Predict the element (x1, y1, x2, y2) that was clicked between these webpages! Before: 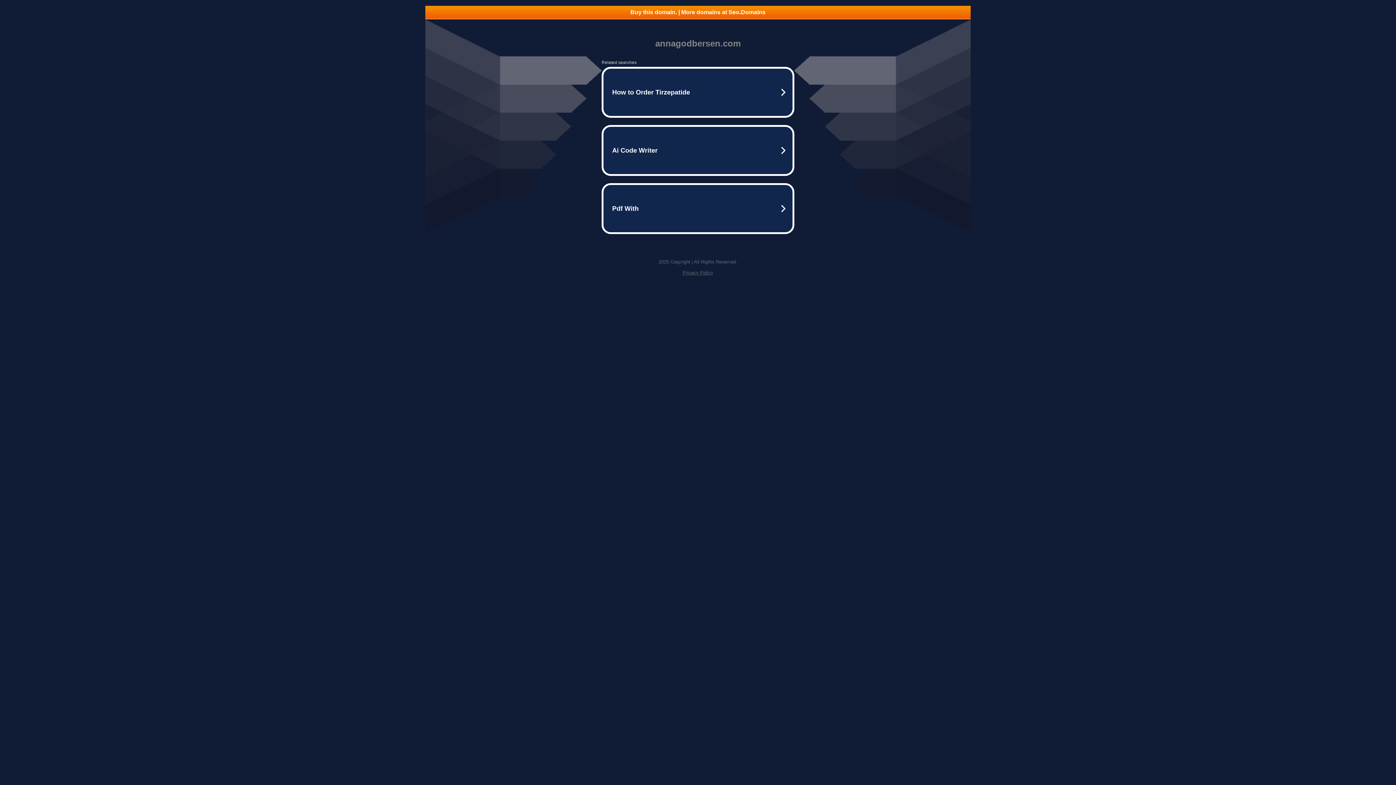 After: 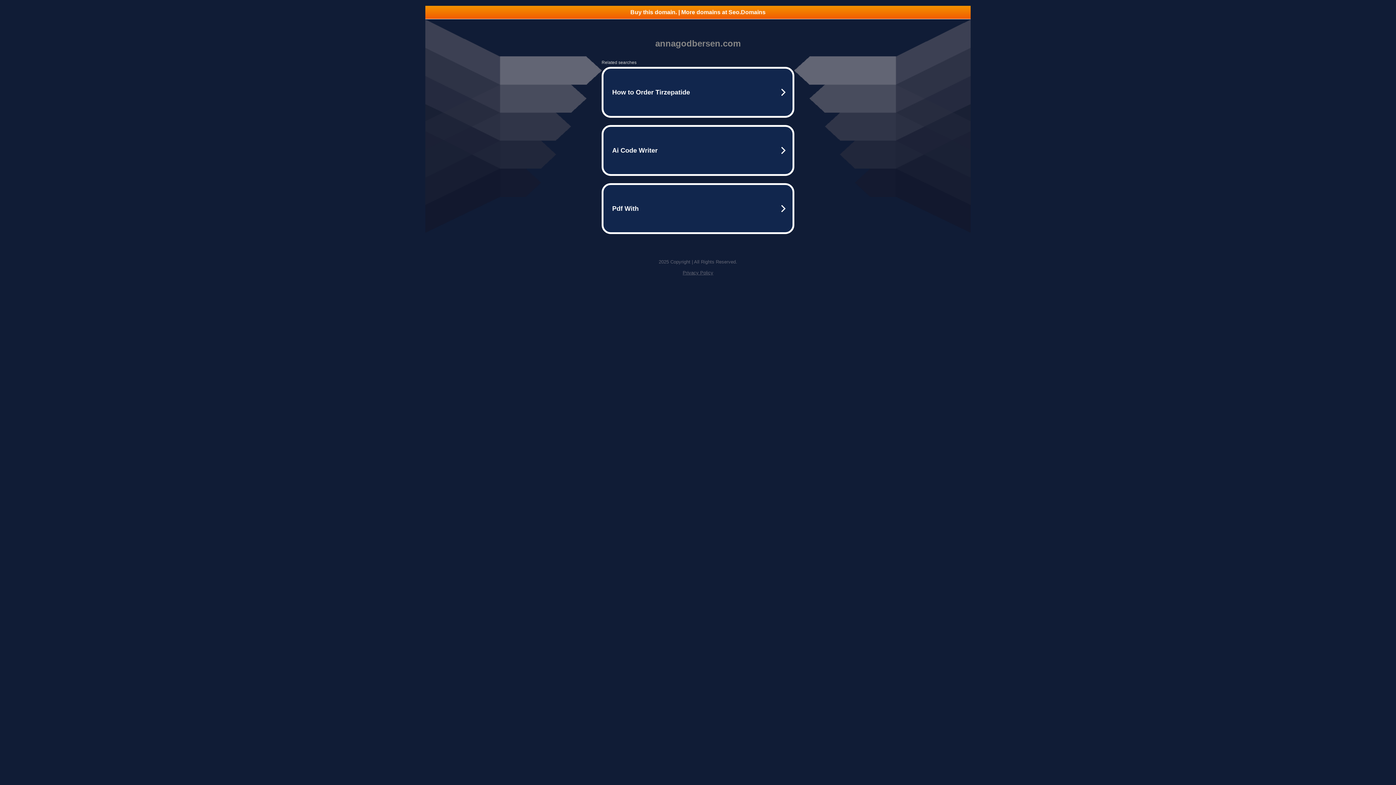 Action: label: Buy this domain. | More domains at Seo.Domains bbox: (425, 5, 970, 18)